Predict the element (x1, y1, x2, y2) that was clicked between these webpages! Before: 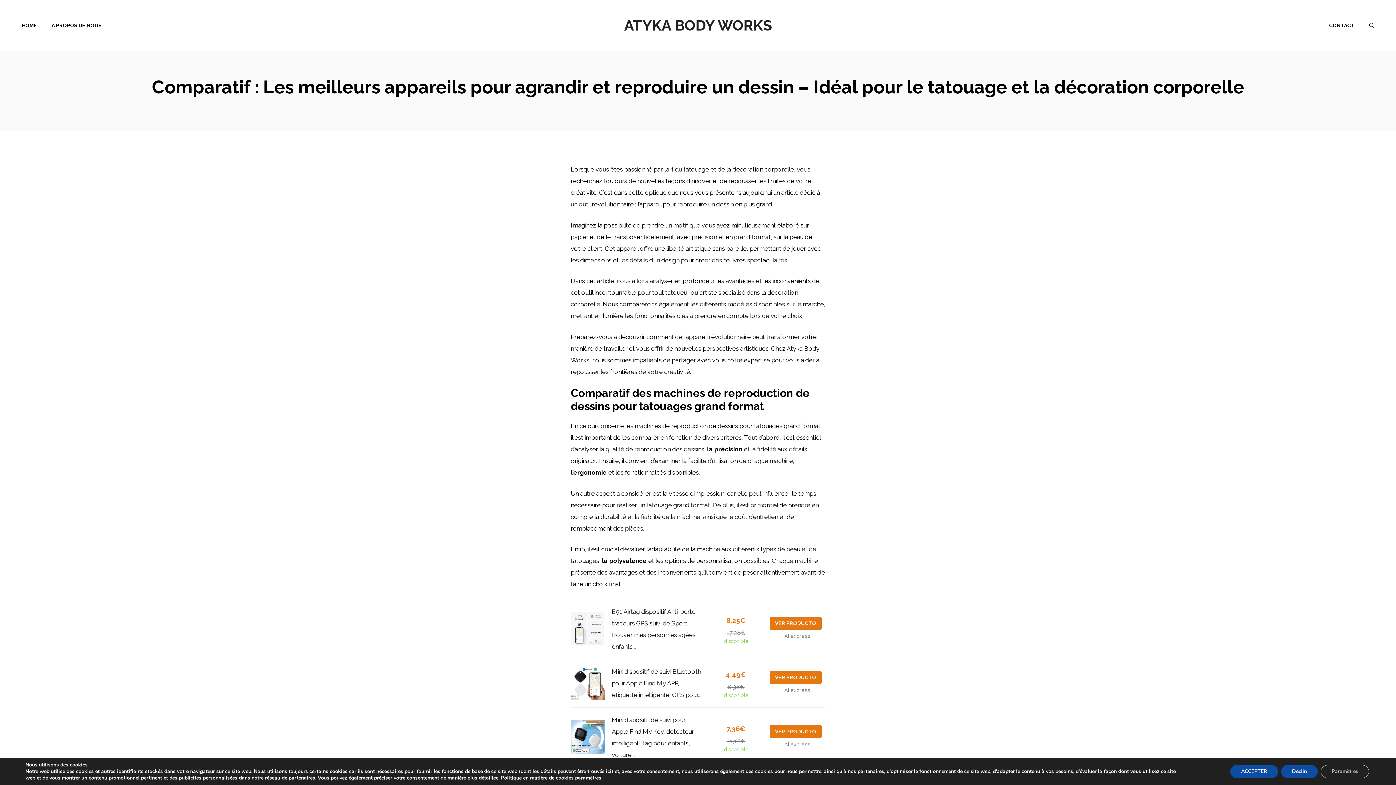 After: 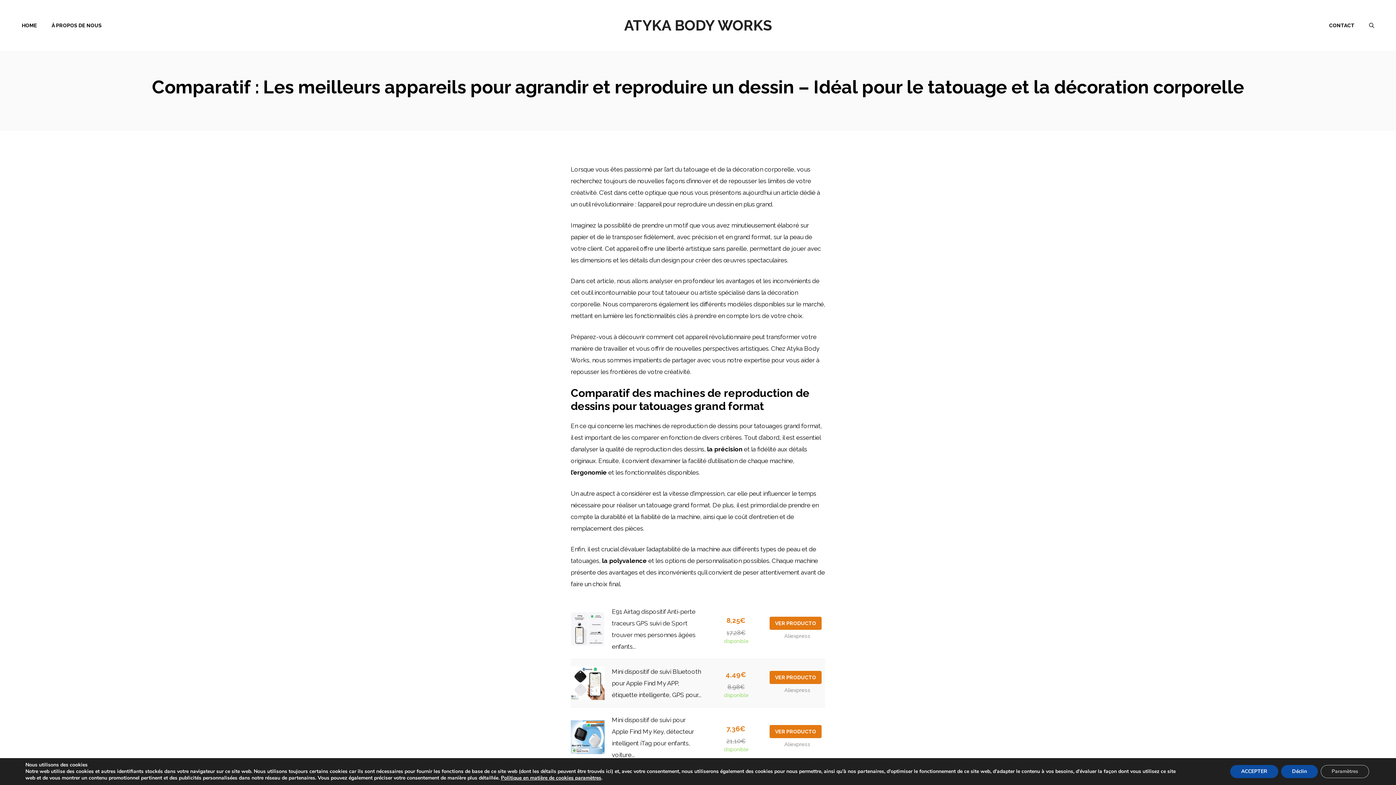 Action: bbox: (570, 679, 604, 686)